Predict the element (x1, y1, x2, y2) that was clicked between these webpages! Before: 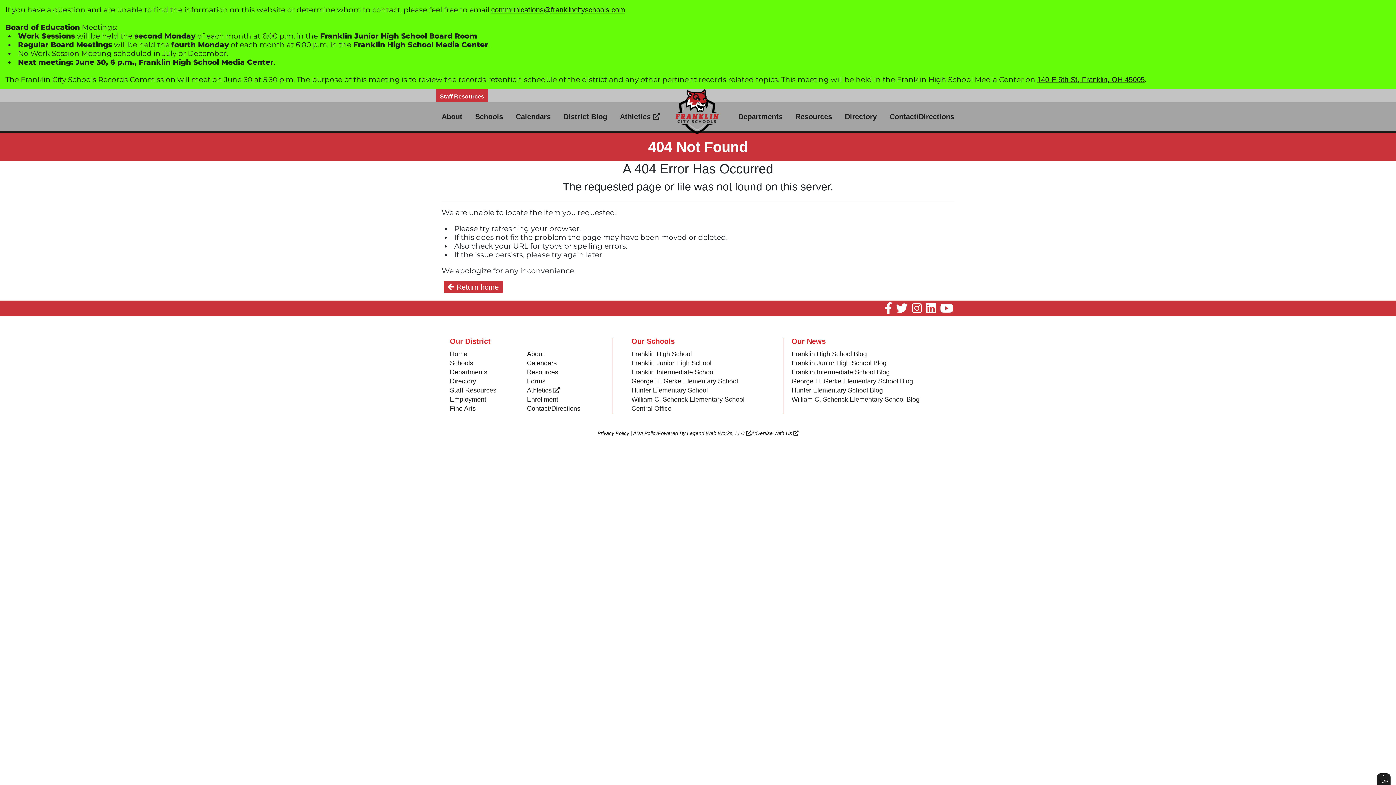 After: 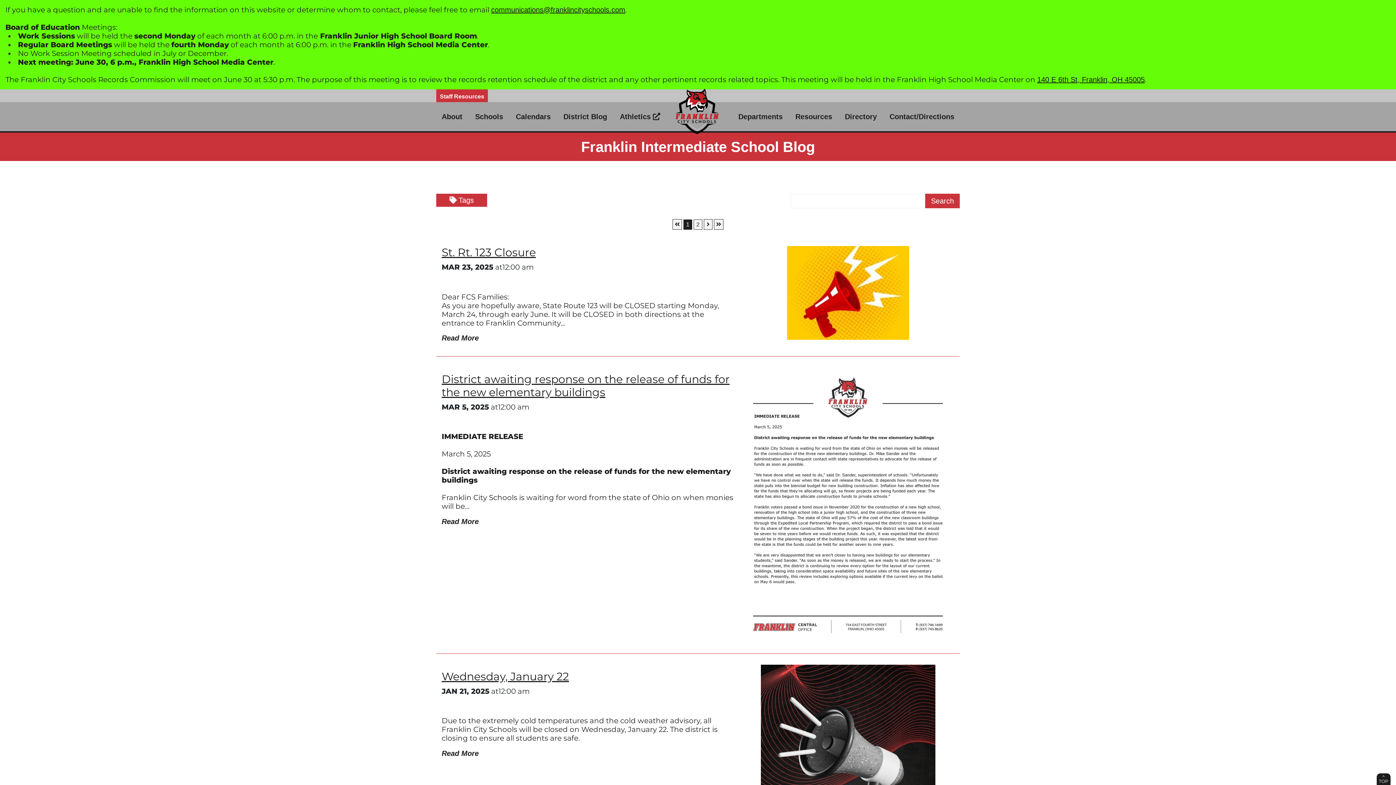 Action: label: Franklin Intermediate School Blog bbox: (791, 368, 890, 377)